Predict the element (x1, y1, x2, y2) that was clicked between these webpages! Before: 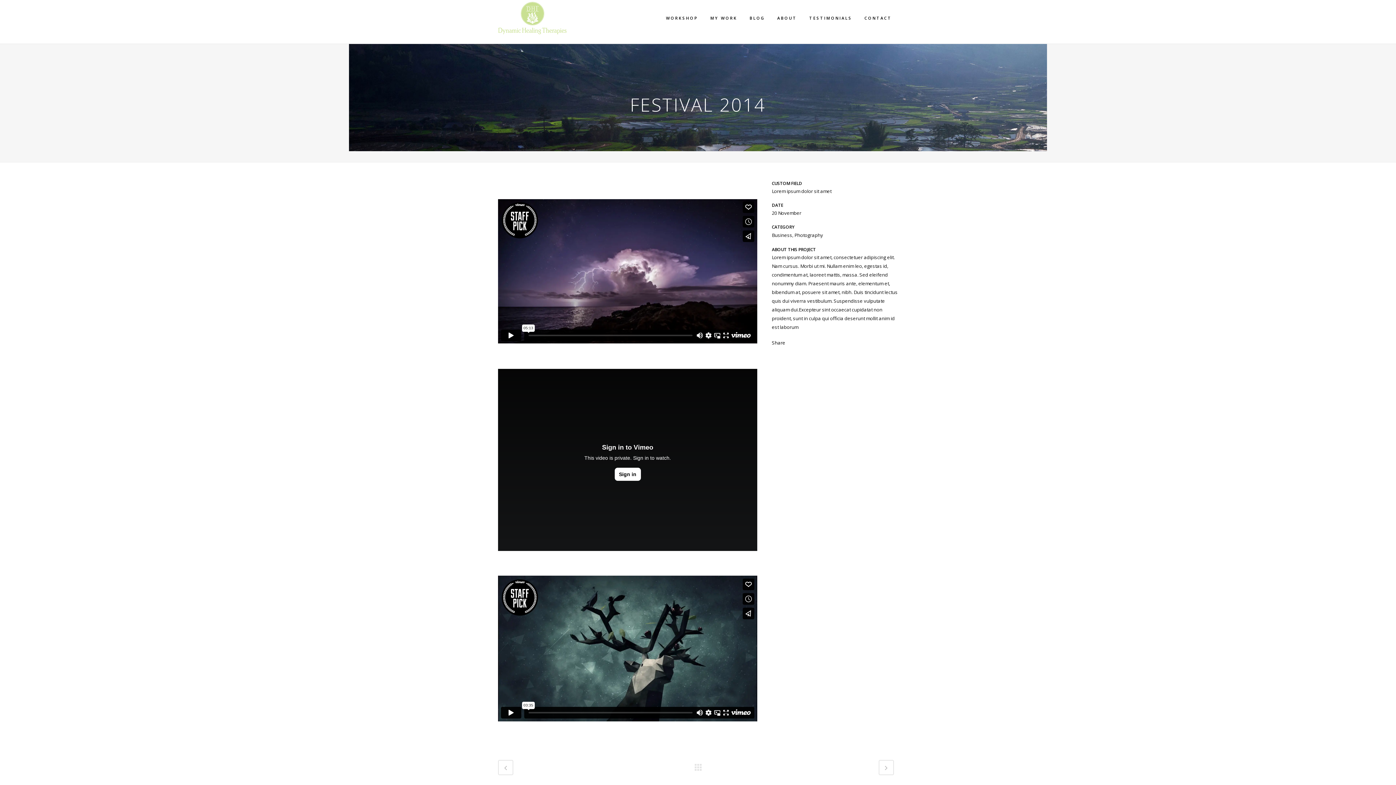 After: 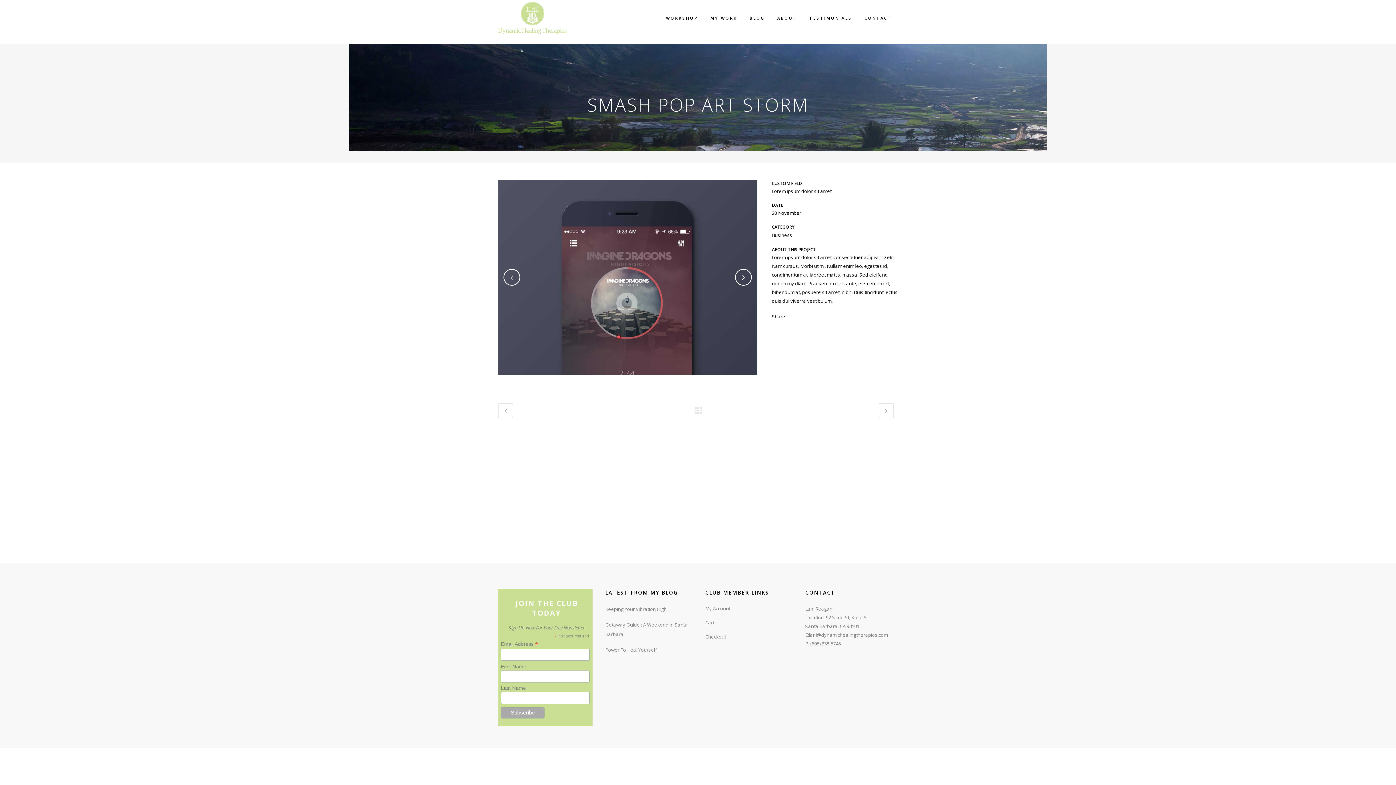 Action: bbox: (498, 760, 513, 775)